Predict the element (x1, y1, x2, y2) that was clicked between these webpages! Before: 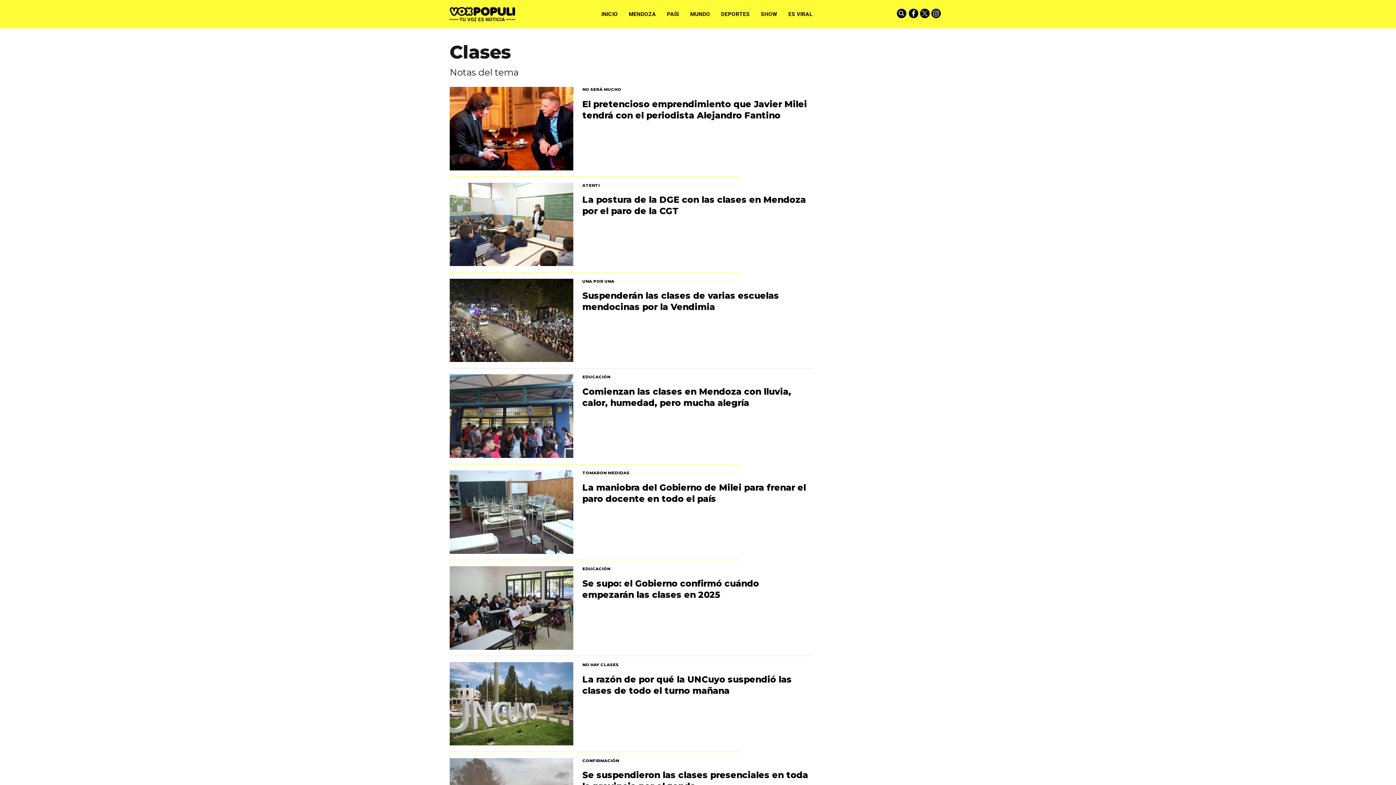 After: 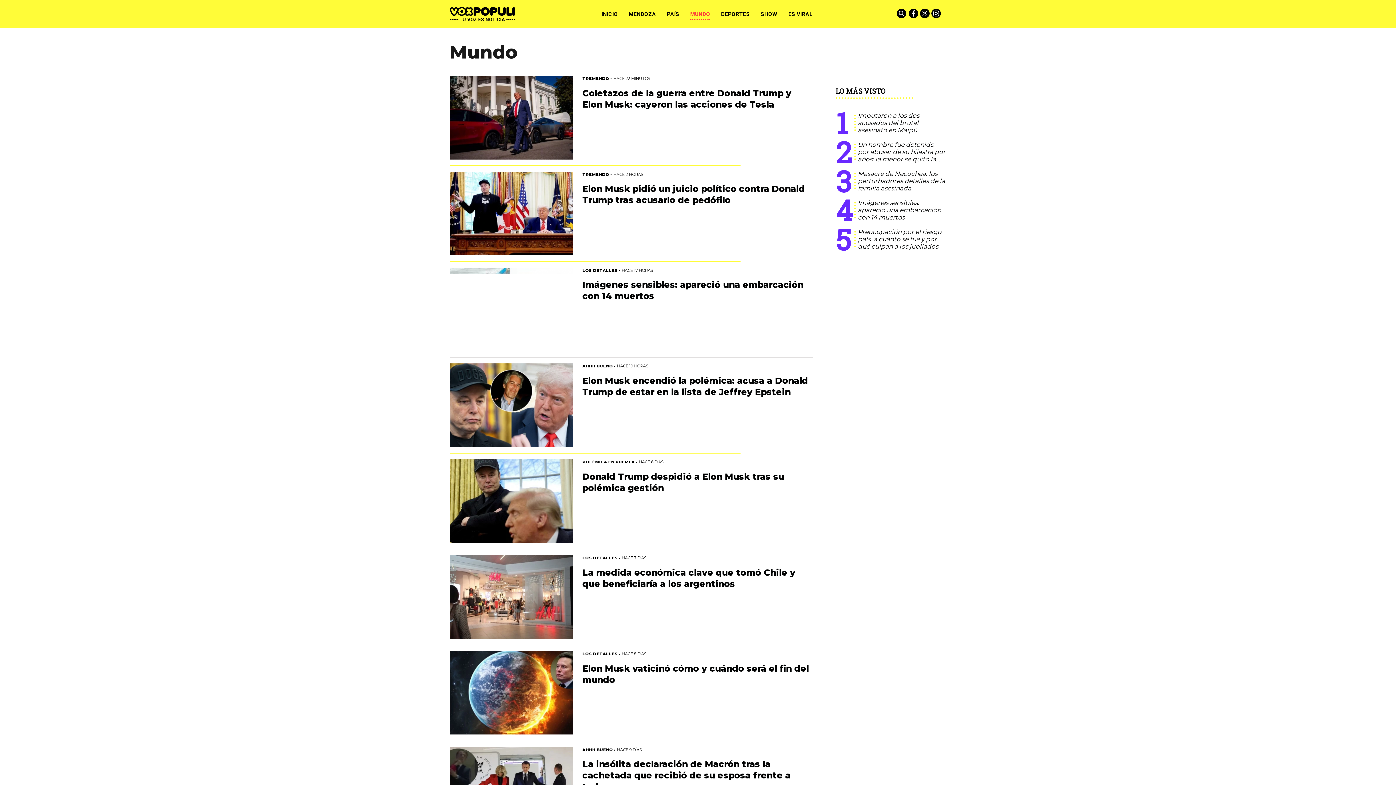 Action: bbox: (684, 0, 715, 28) label: MUNDO